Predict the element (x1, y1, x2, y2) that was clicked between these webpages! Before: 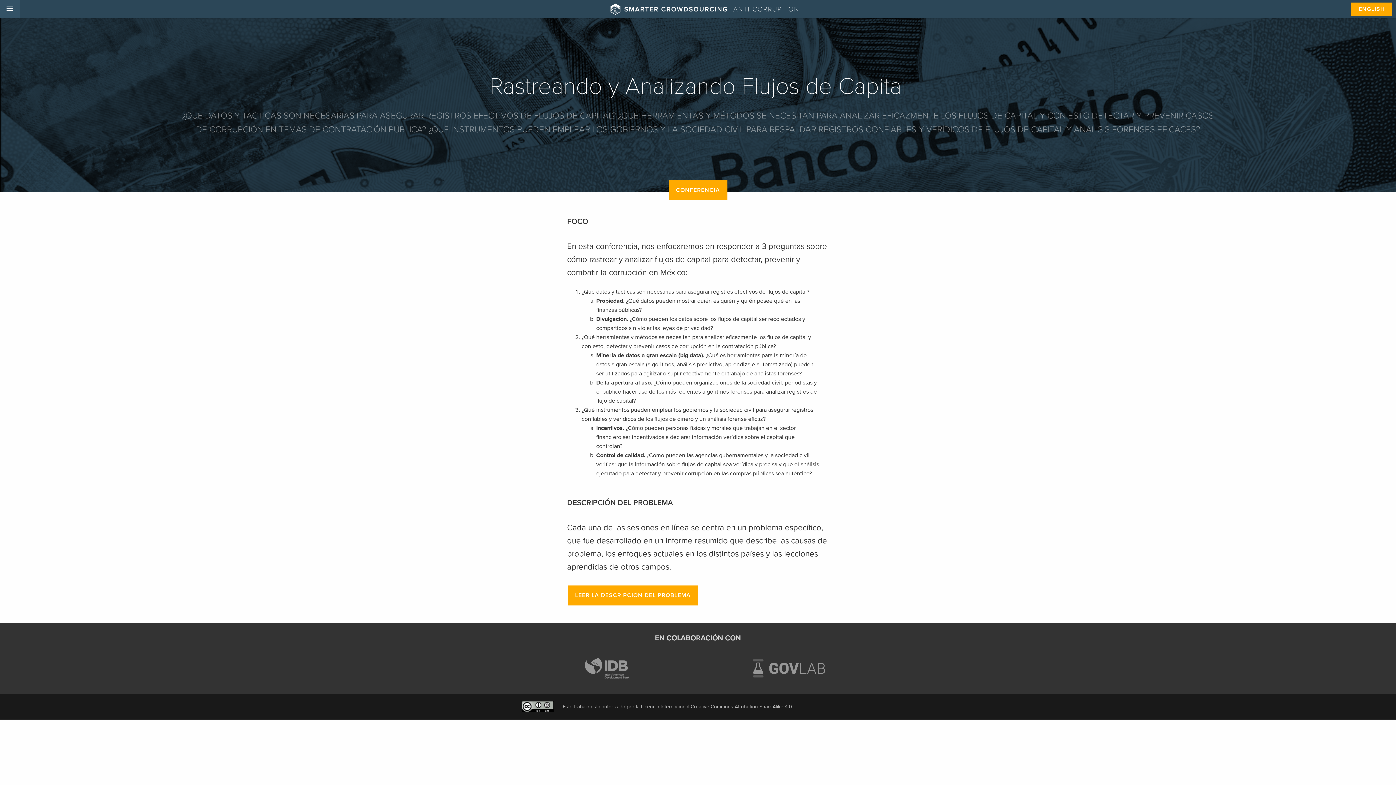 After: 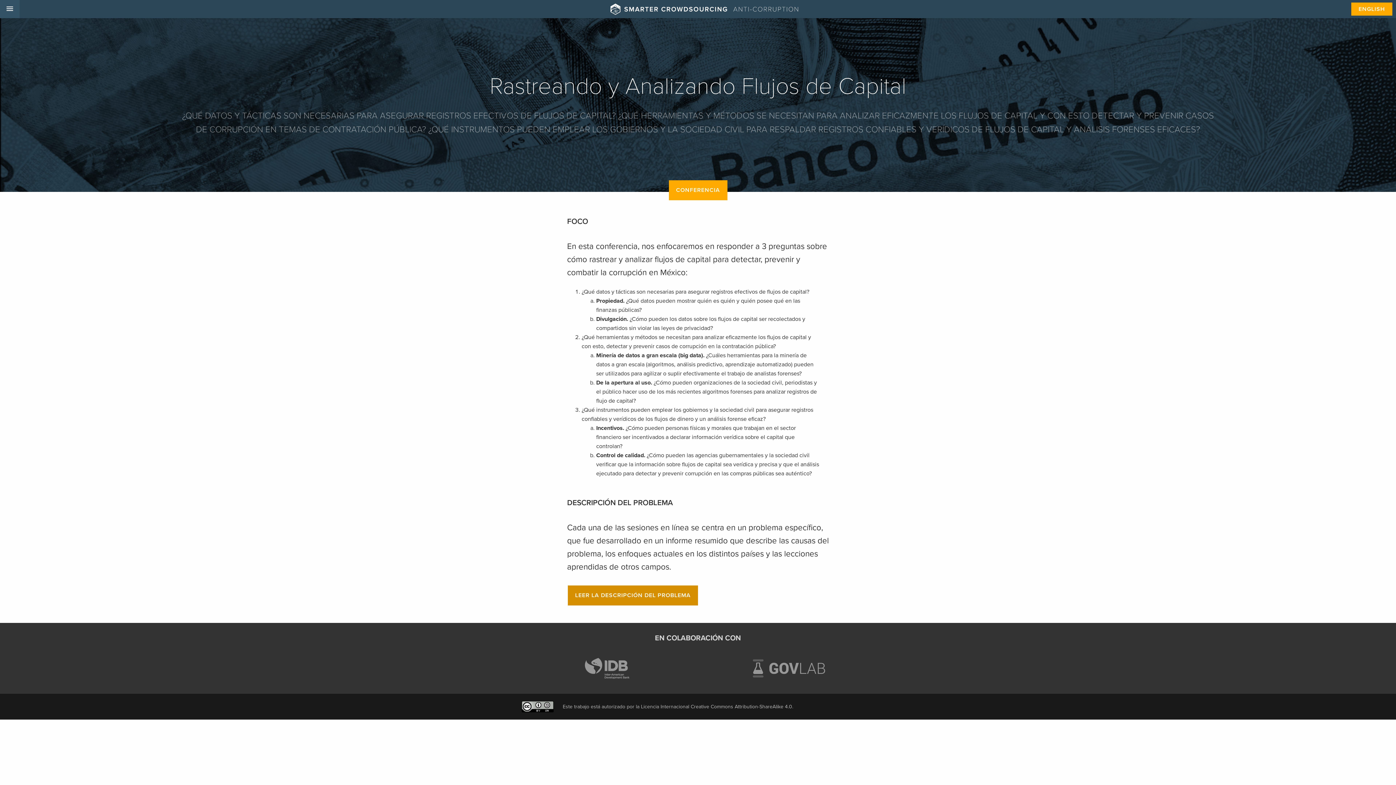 Action: bbox: (568, 585, 698, 605) label: LEER LA DESCRIPCIÓN DEL PROBLEMA